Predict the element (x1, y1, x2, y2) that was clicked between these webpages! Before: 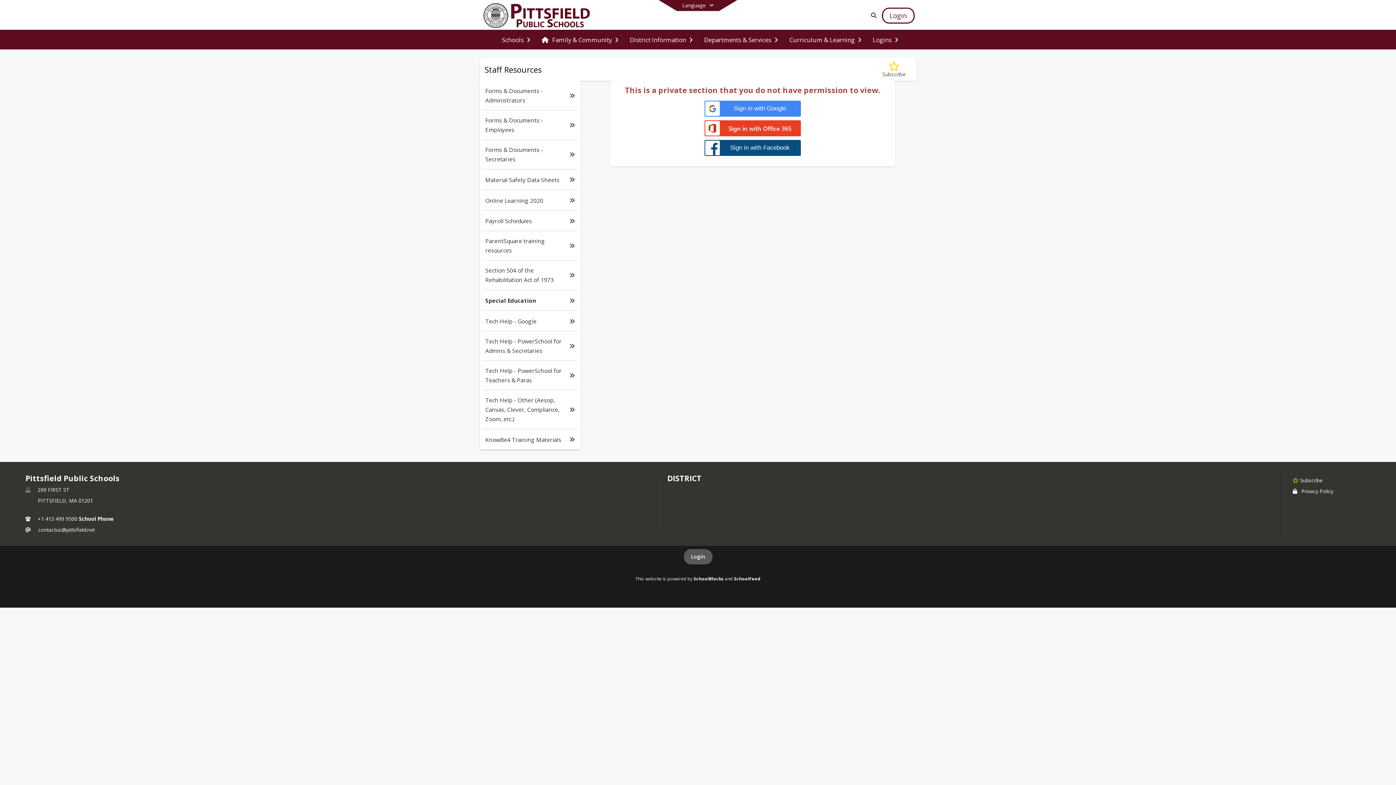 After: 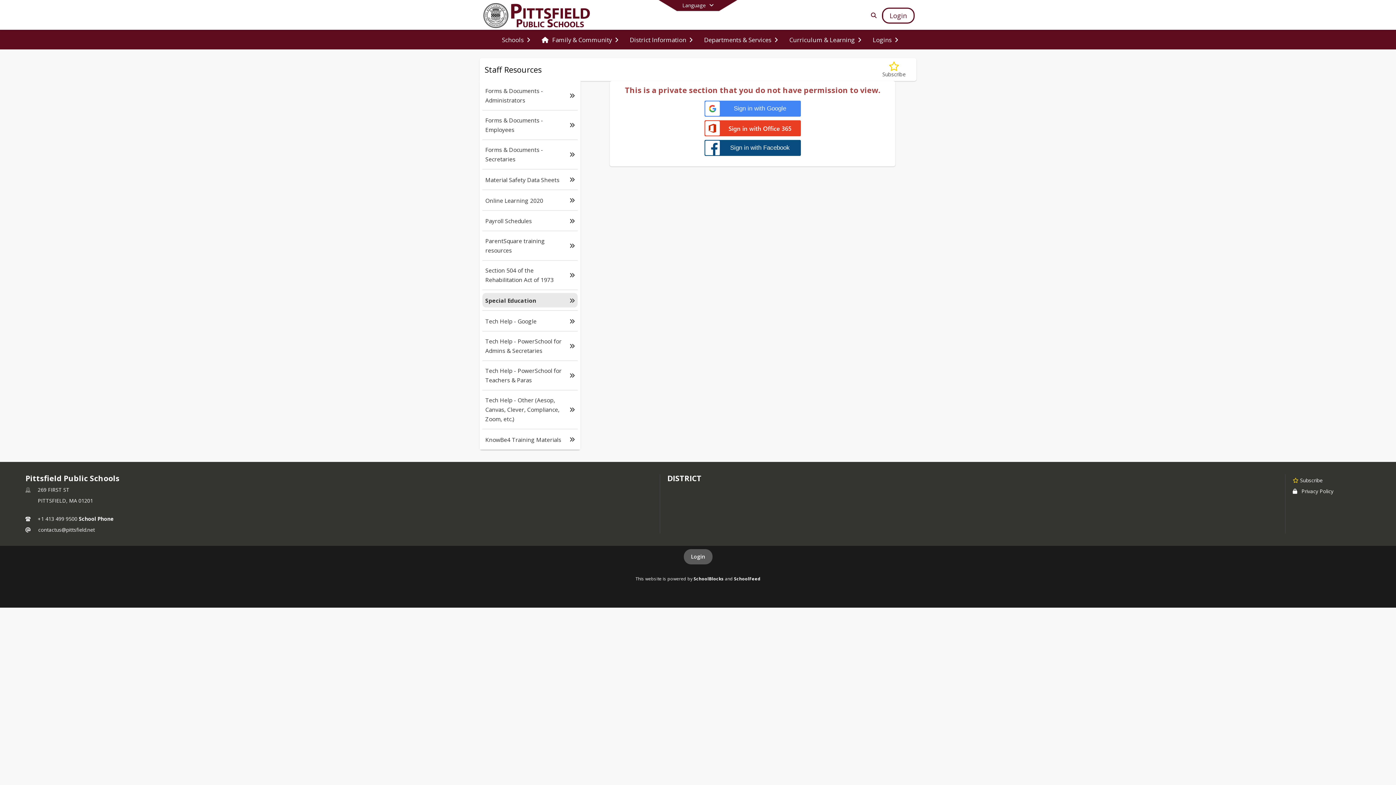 Action: bbox: (482, 293, 577, 307) label: Special Education